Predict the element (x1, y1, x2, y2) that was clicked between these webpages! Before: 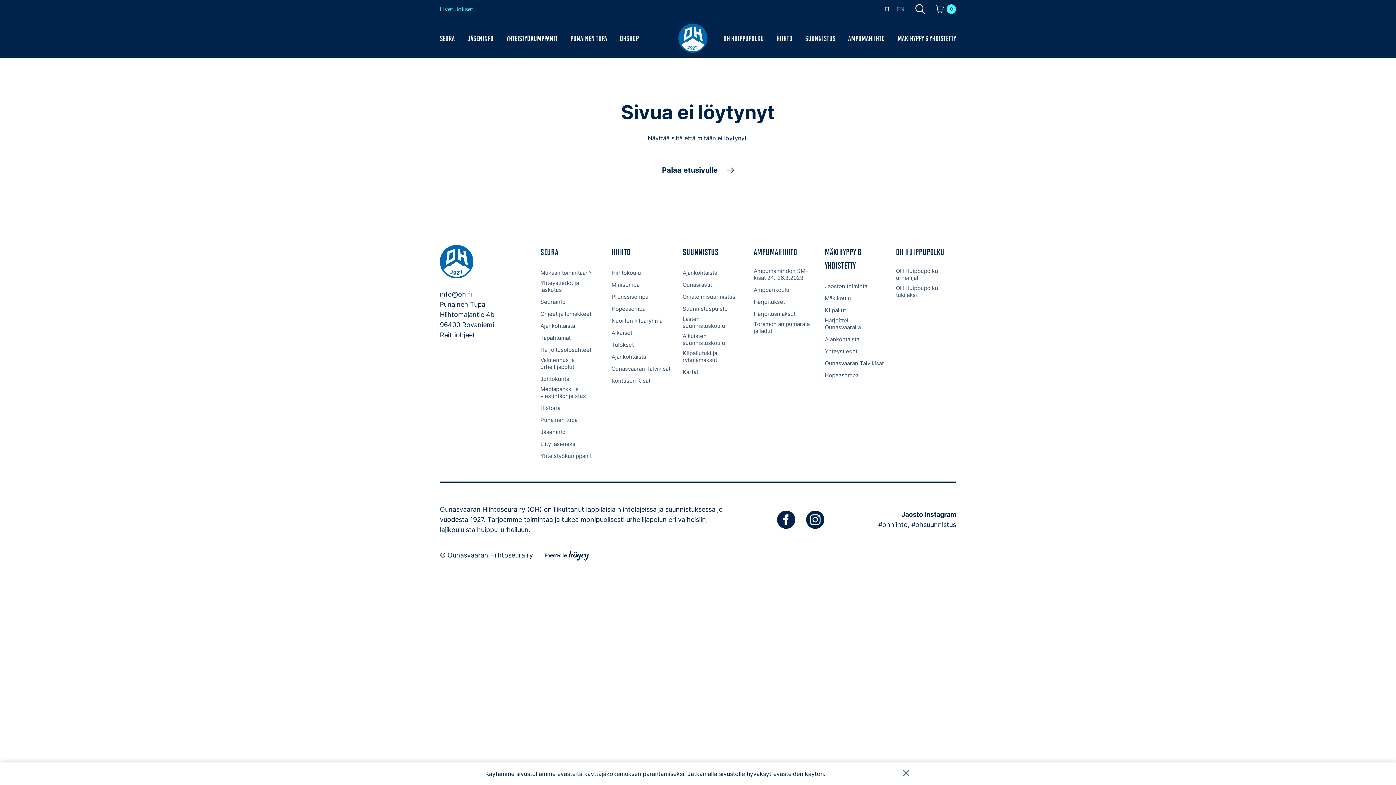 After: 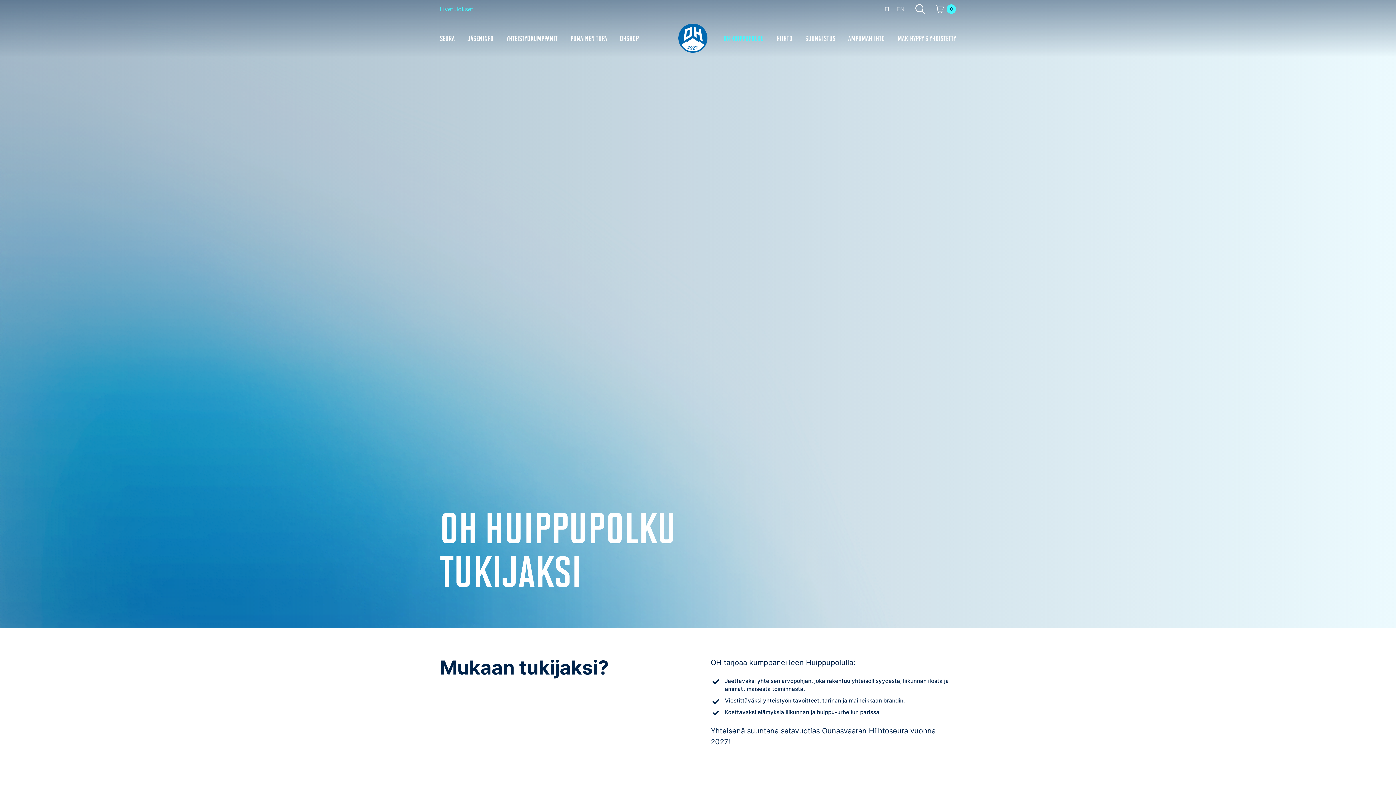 Action: bbox: (896, 284, 956, 298) label: OH Huippupolku tukijaksi